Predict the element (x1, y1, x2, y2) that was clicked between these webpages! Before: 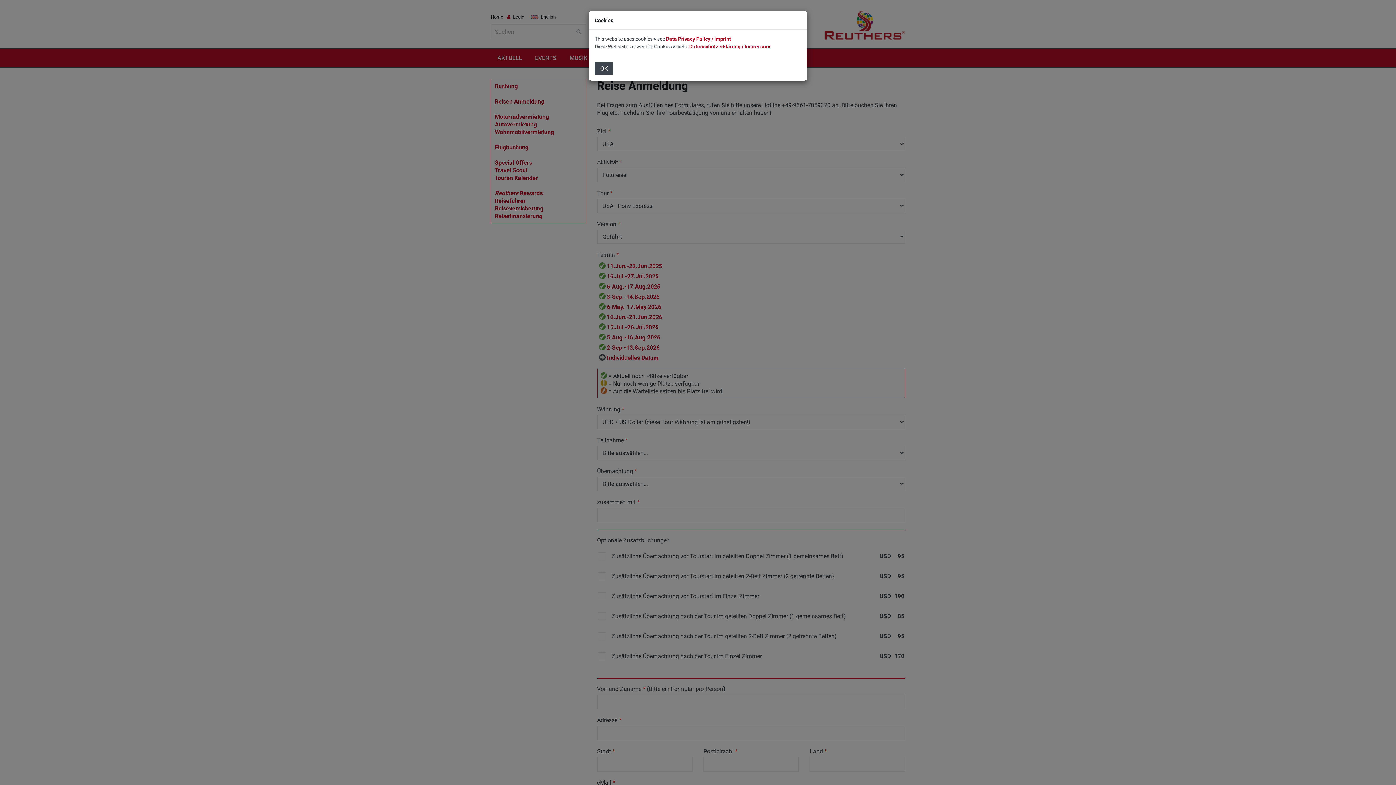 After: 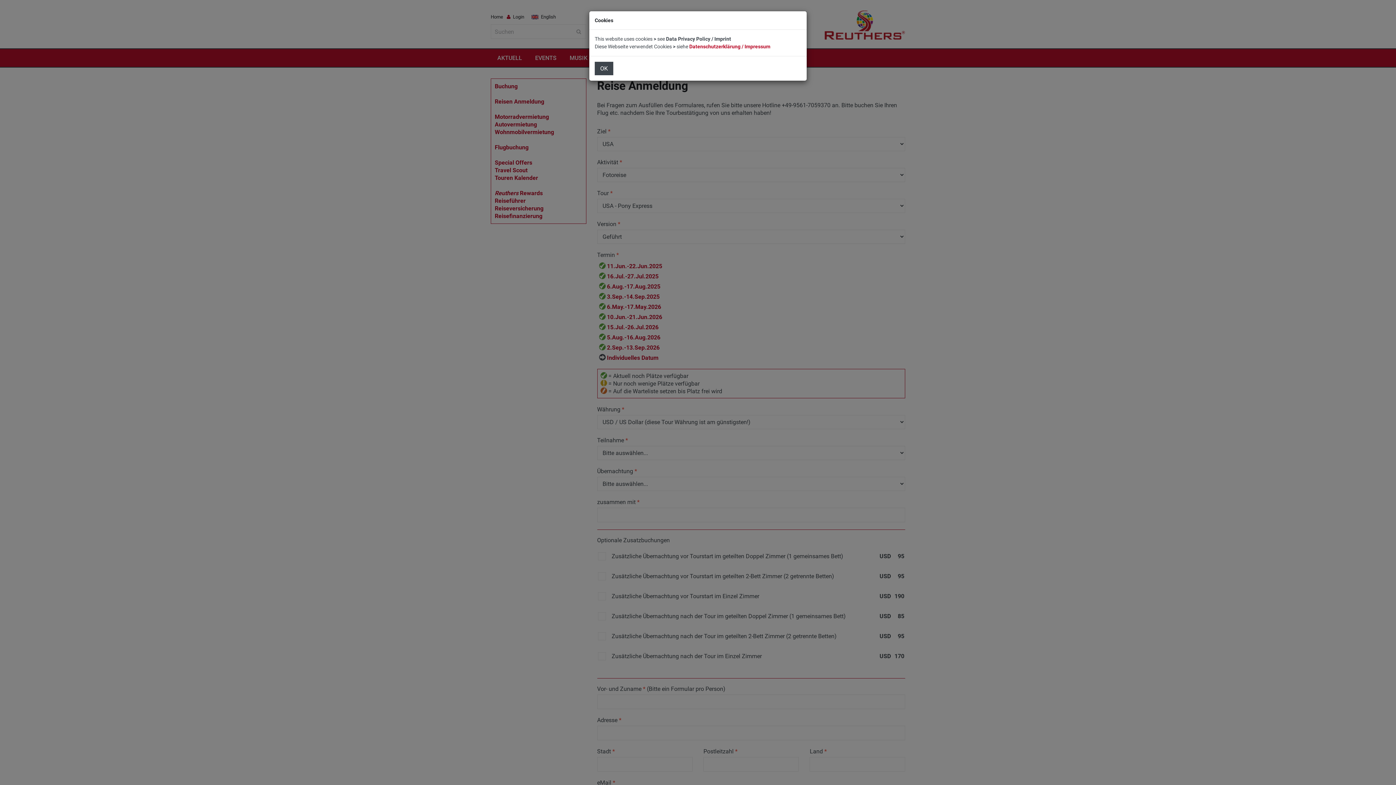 Action: bbox: (666, 36, 731, 41) label: Data Privacy Policy / Imprint